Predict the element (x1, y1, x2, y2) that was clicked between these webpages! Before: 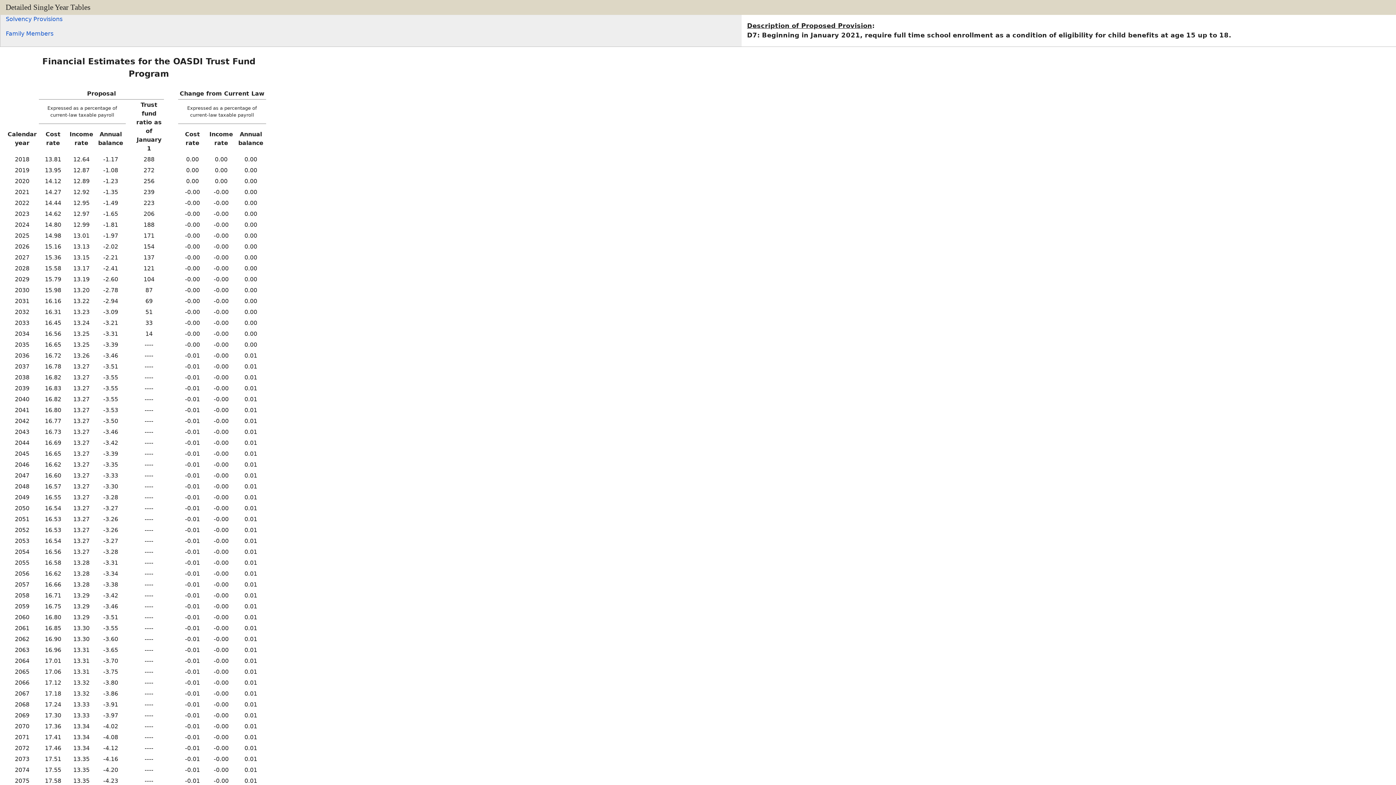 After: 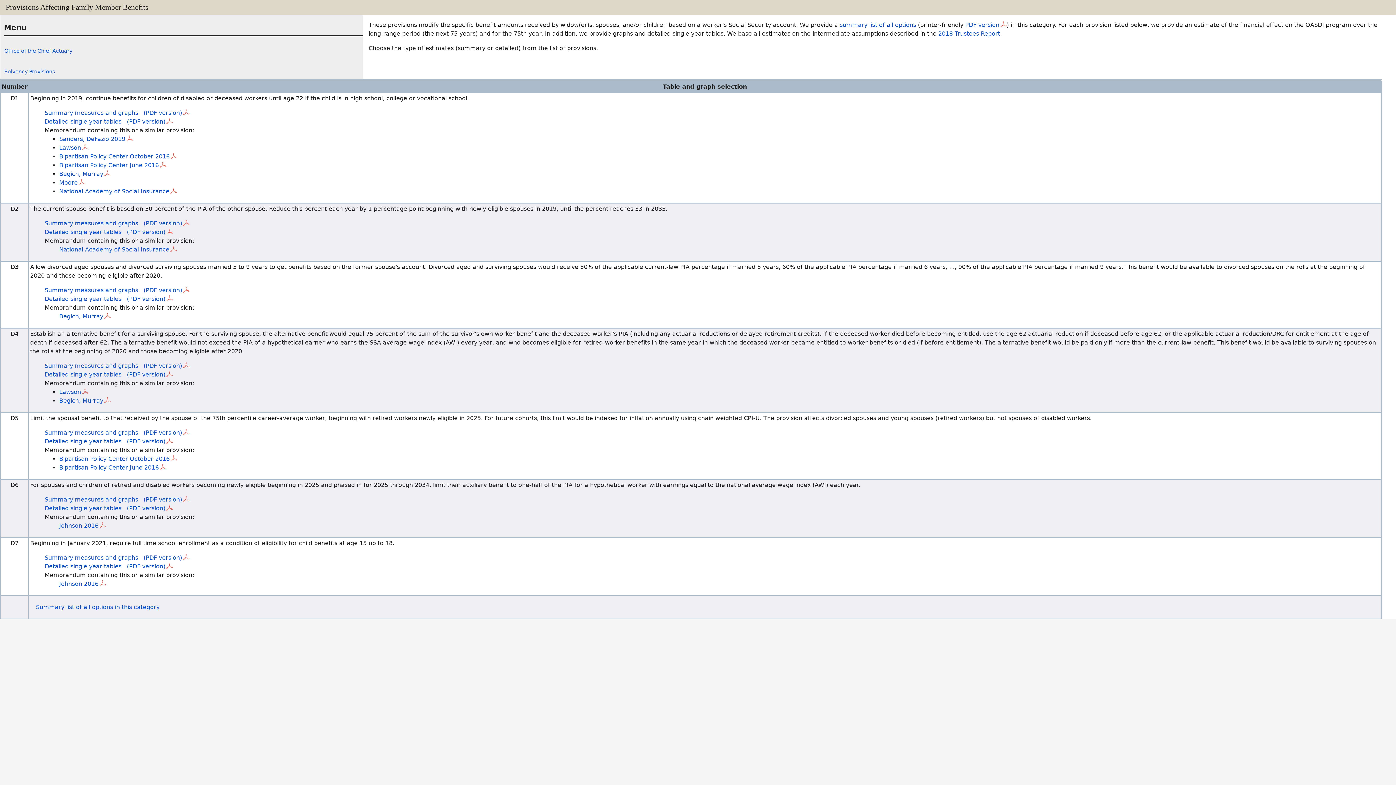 Action: bbox: (5, 30, 53, 37) label: Family Members